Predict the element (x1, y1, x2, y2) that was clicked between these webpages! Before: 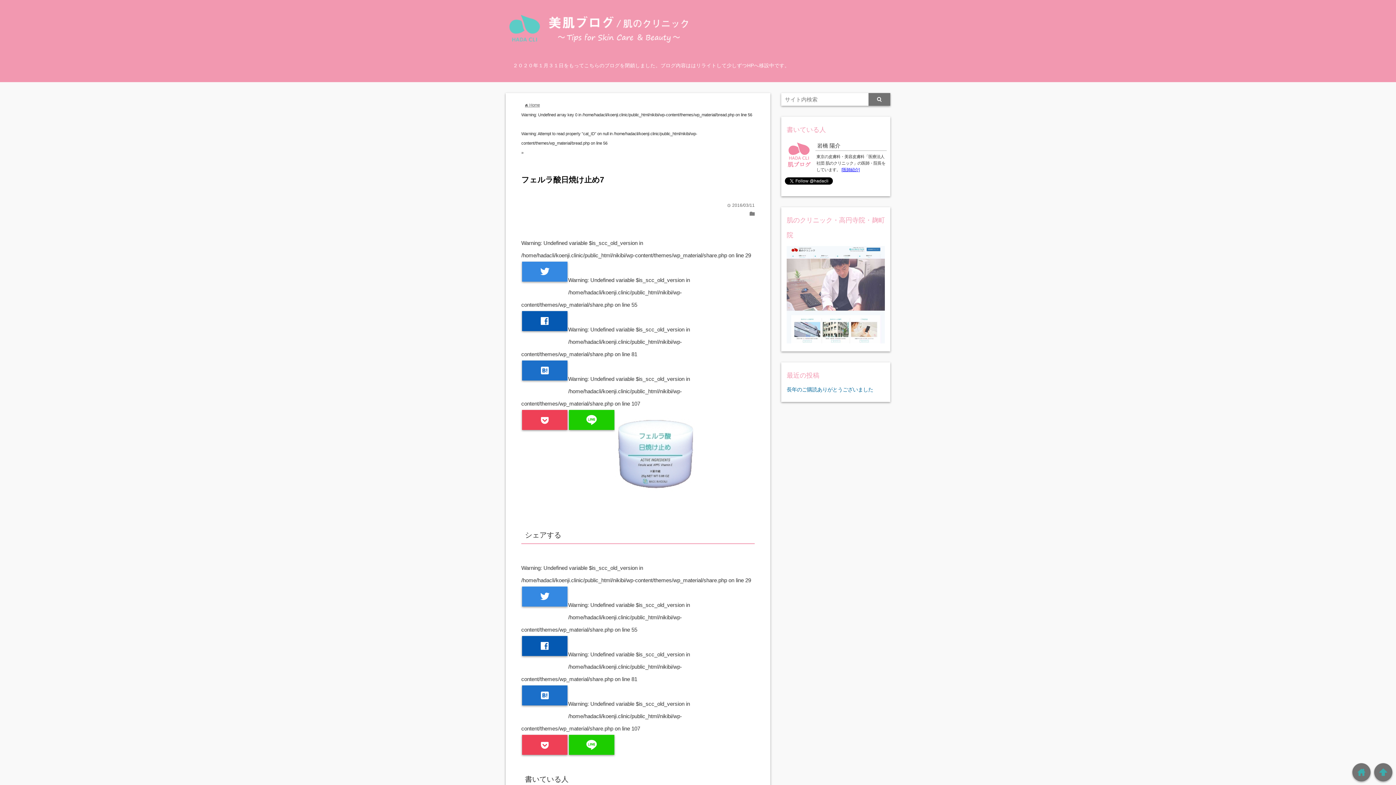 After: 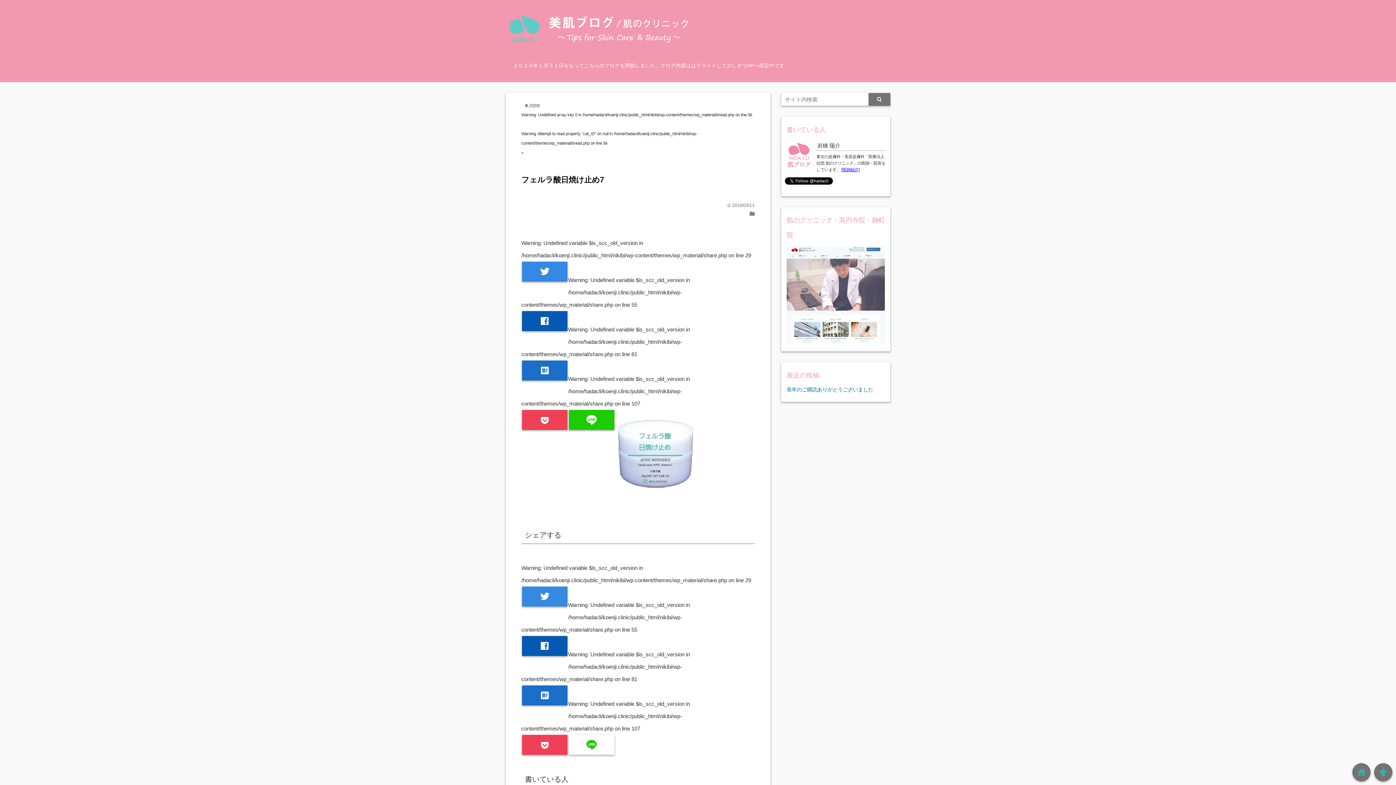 Action: bbox: (569, 735, 614, 755) label: line